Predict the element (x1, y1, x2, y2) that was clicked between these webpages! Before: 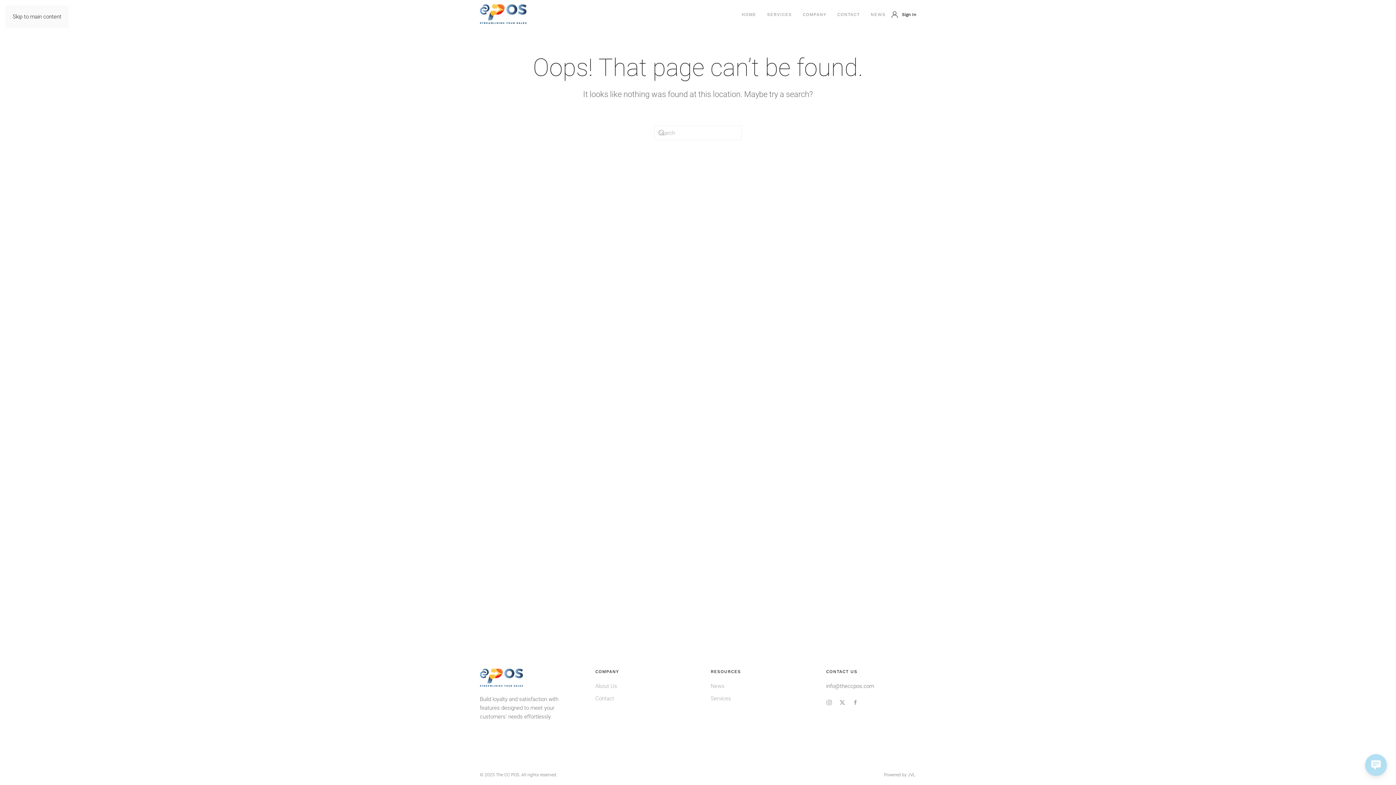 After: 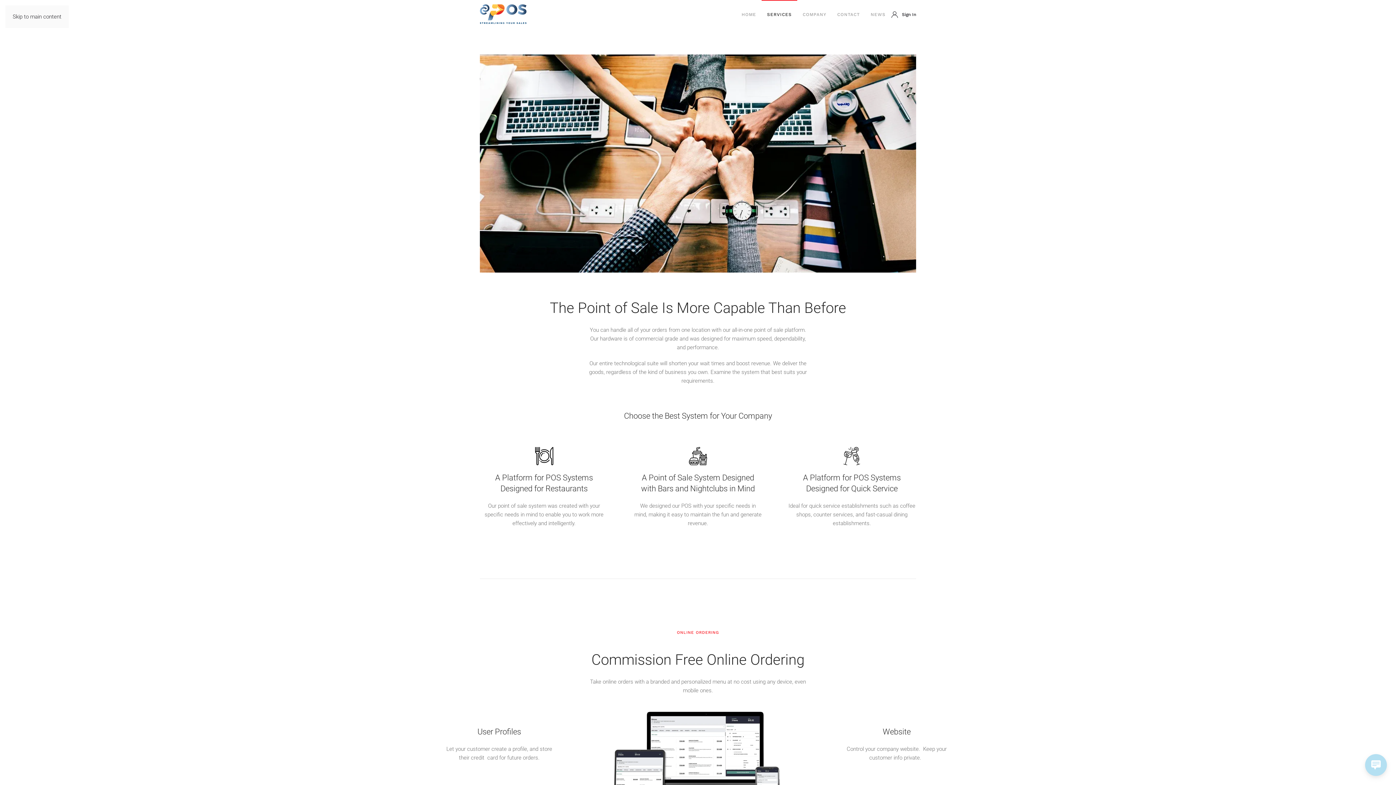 Action: bbox: (761, 0, 797, 29) label: SERVICES